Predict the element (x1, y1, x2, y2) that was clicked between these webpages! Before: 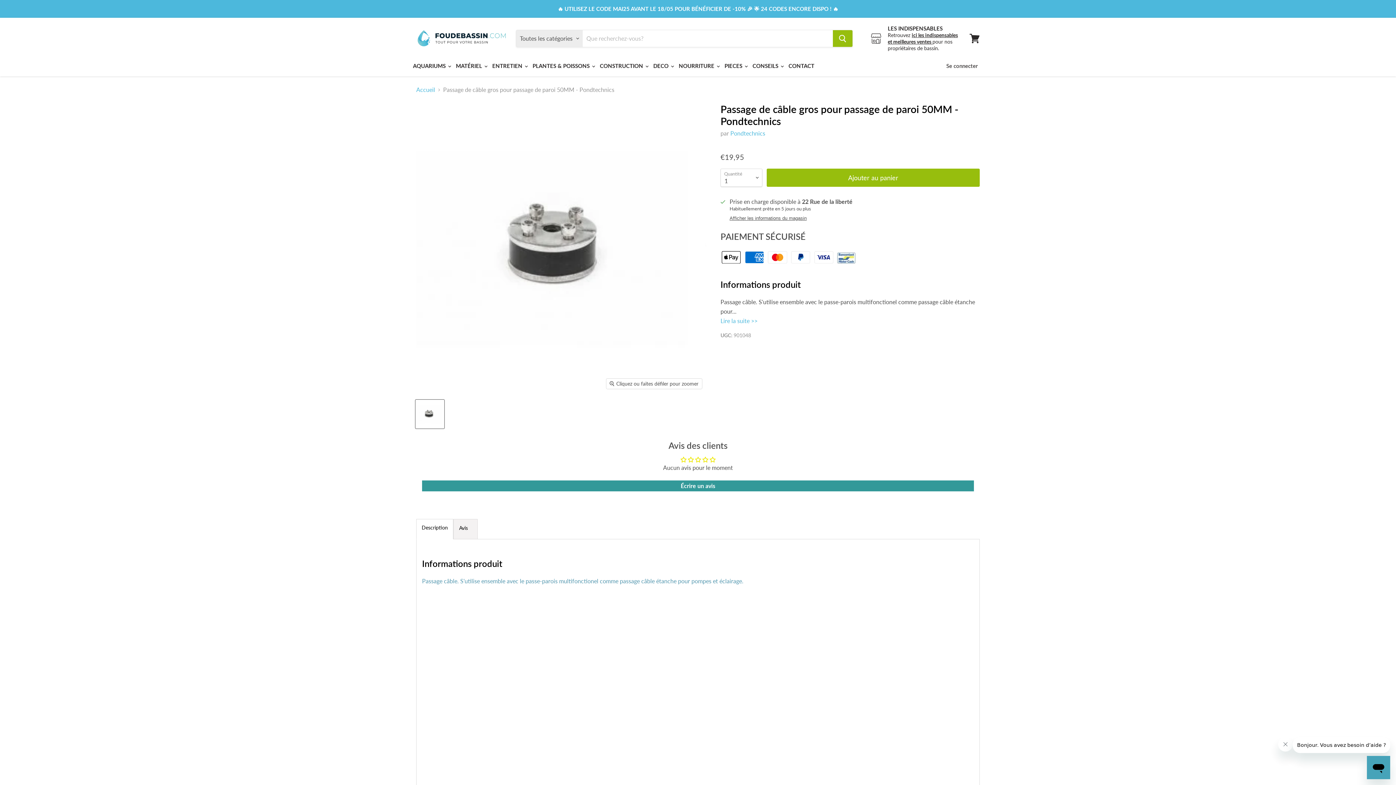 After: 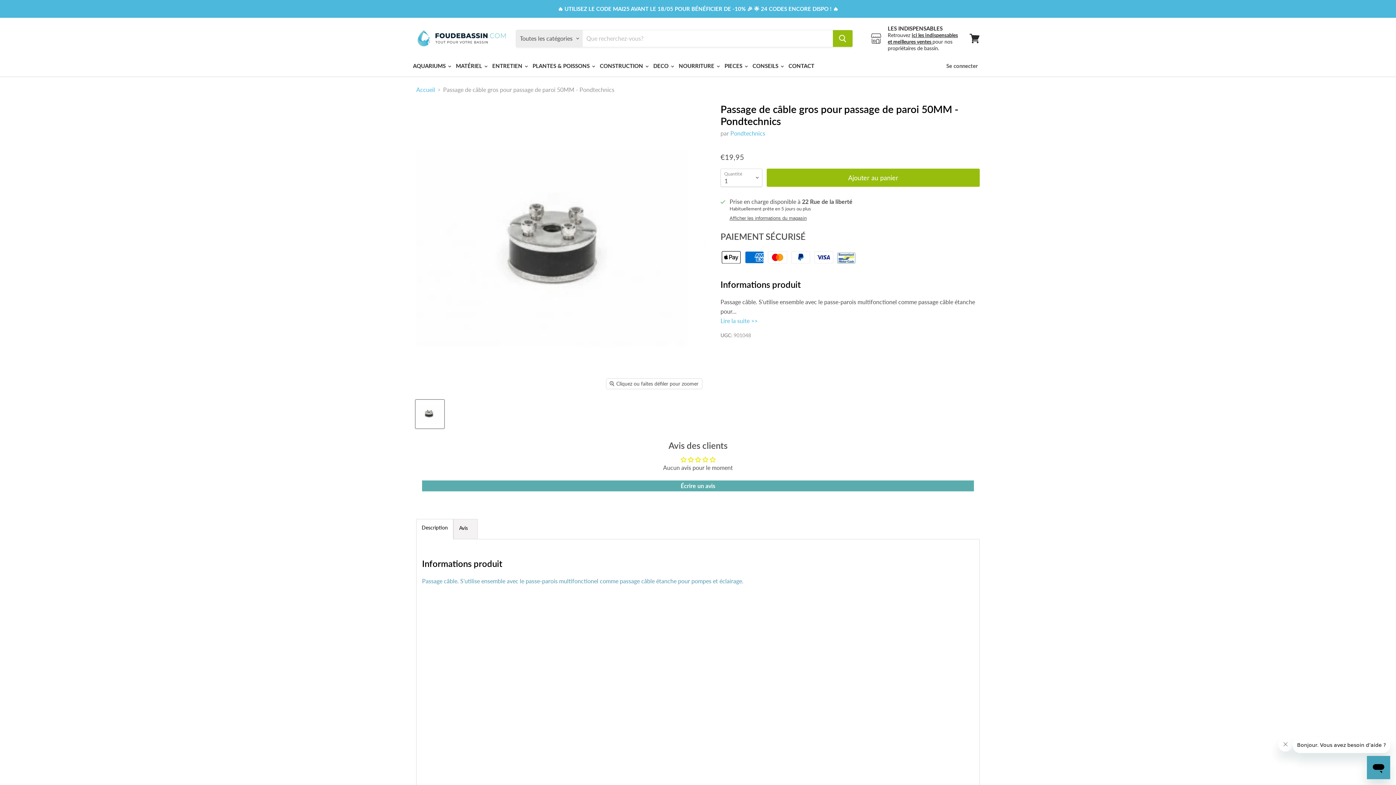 Action: bbox: (422, 480, 974, 491) label: Écrire un avis